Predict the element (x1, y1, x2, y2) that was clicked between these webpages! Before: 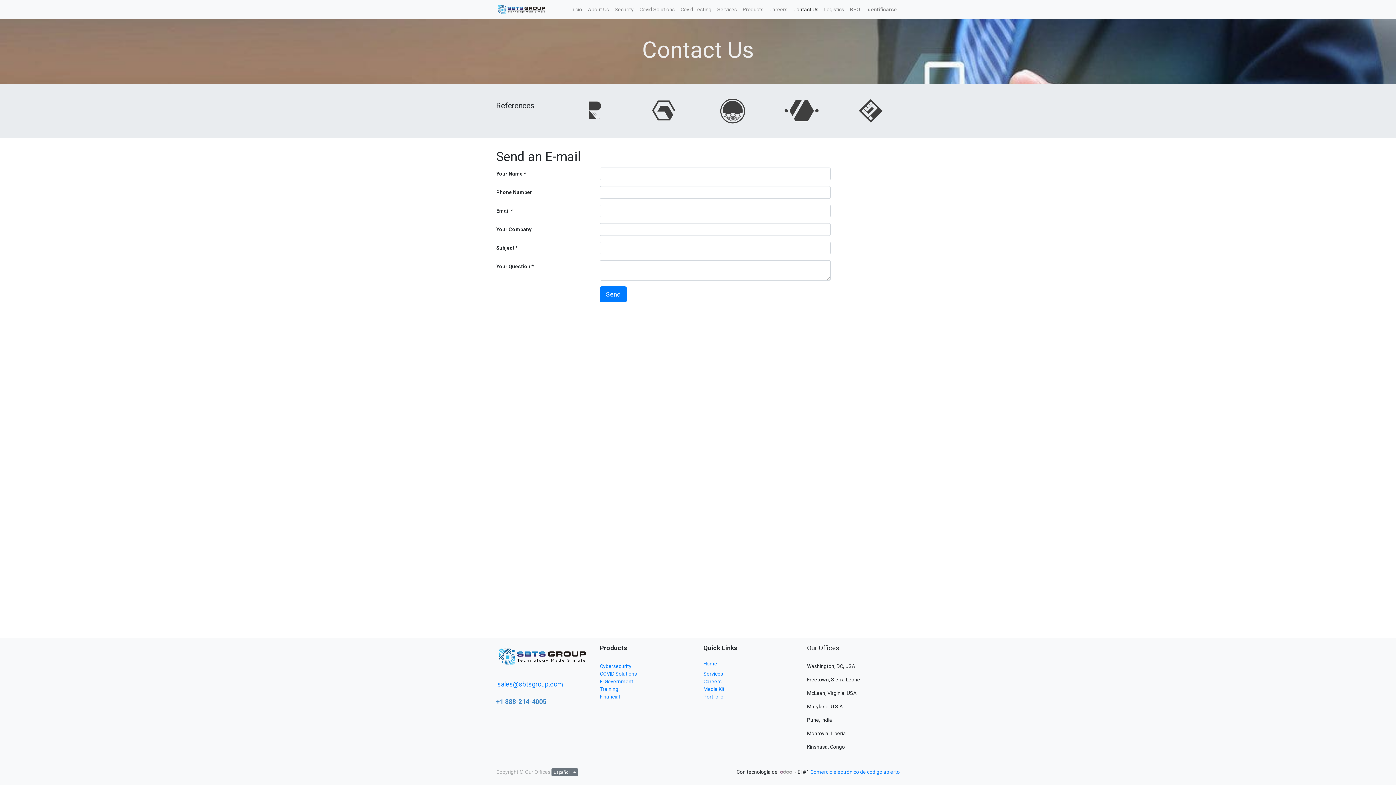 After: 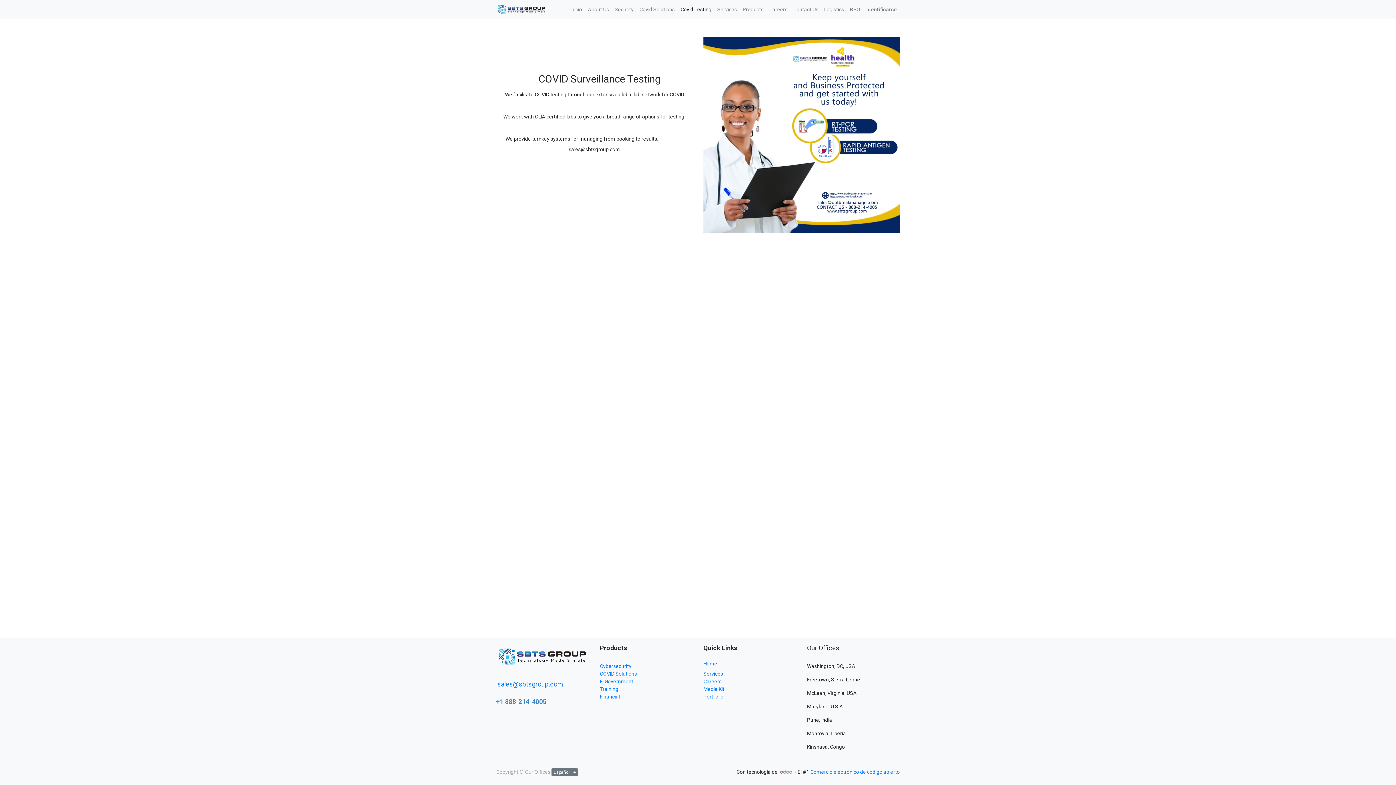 Action: bbox: (677, 2, 714, 16) label: Covid Testing